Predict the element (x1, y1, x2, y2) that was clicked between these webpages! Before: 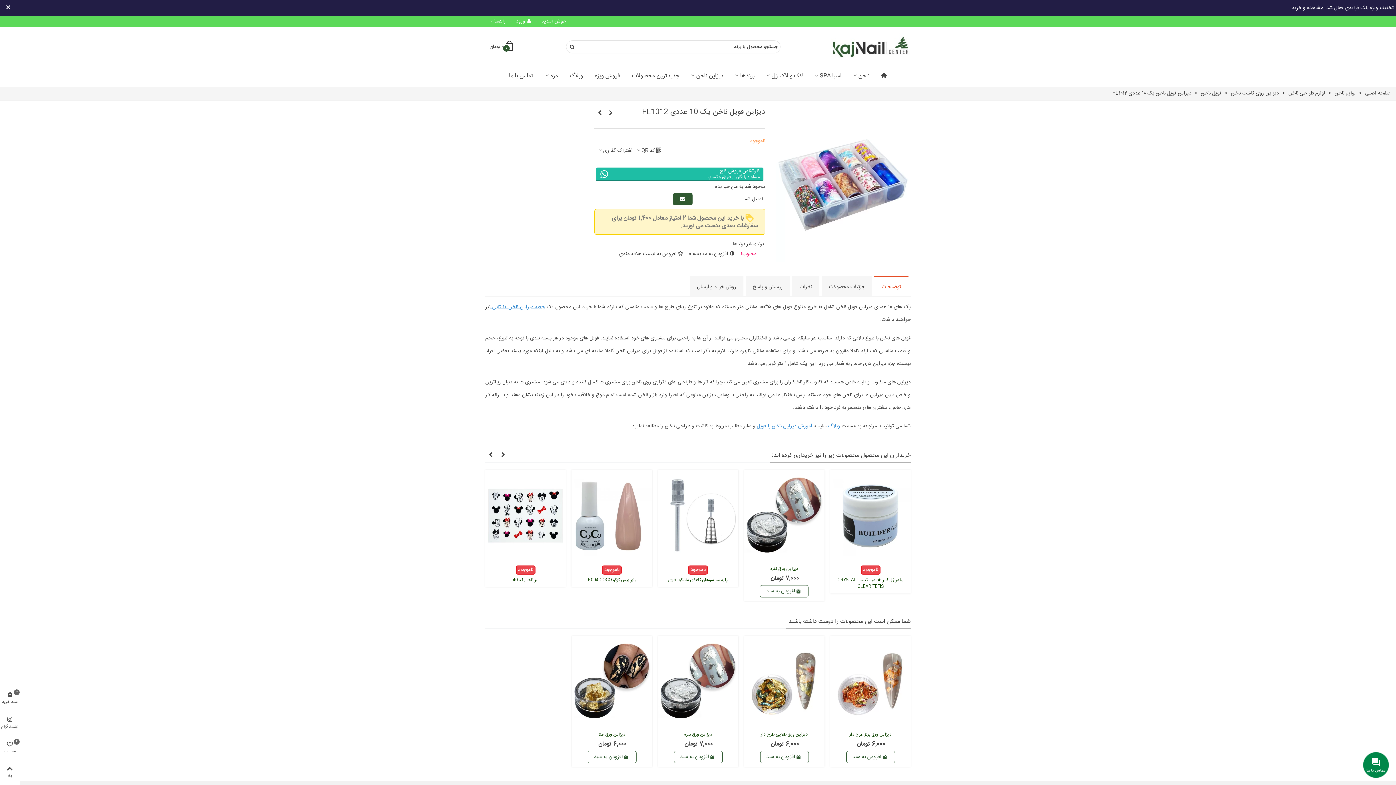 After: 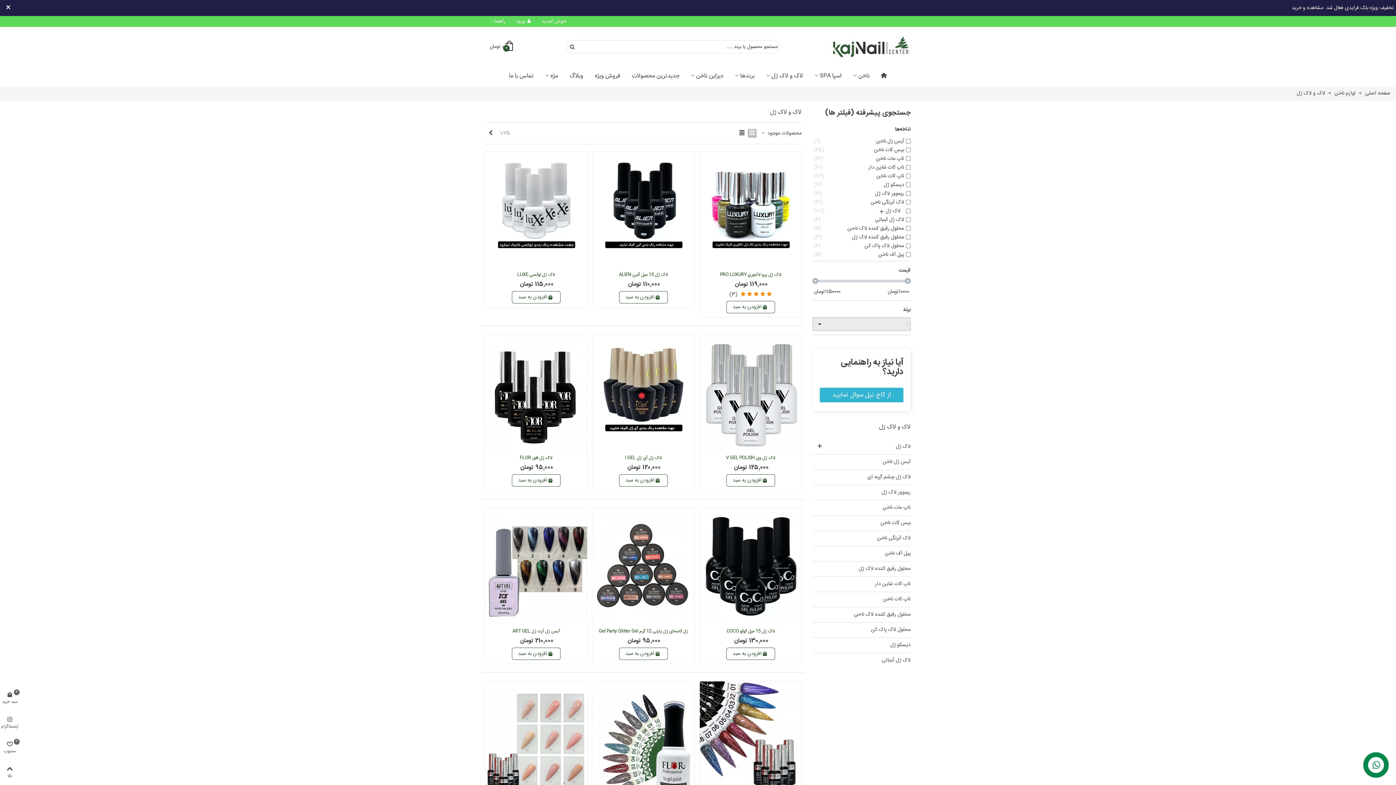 Action: bbox: (760, 66, 809, 85) label: لاک و لاک ژل